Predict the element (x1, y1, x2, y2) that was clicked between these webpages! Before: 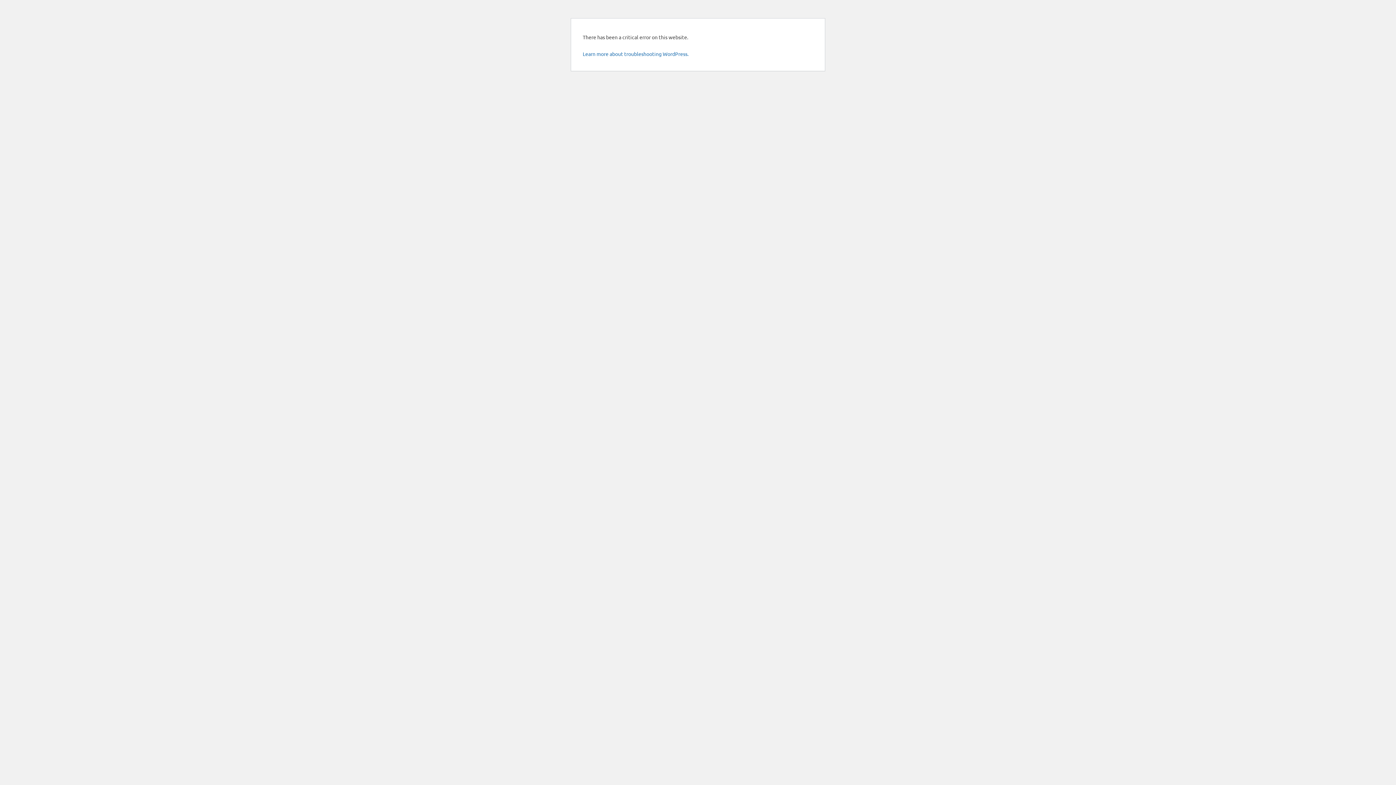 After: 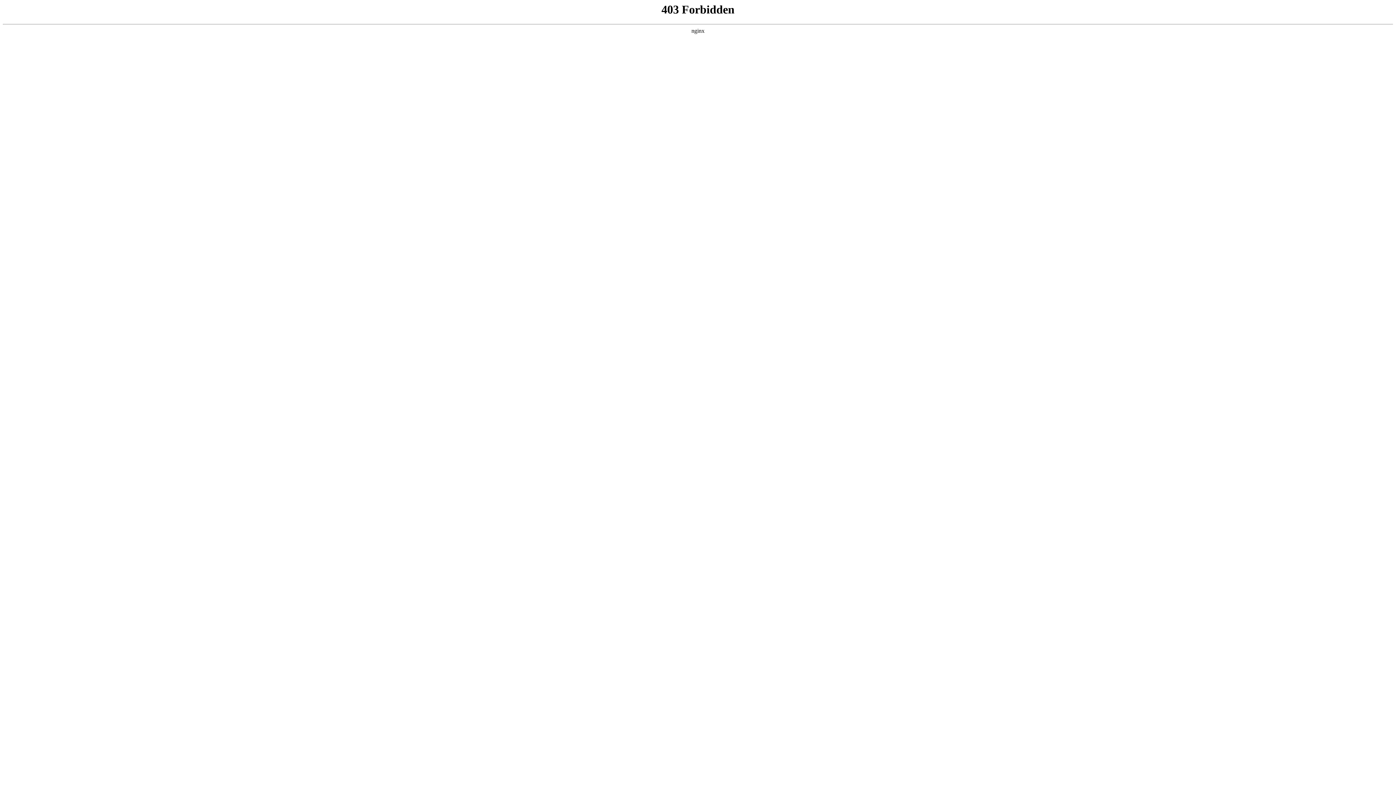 Action: bbox: (582, 50, 688, 57) label: Learn more about troubleshooting WordPress.